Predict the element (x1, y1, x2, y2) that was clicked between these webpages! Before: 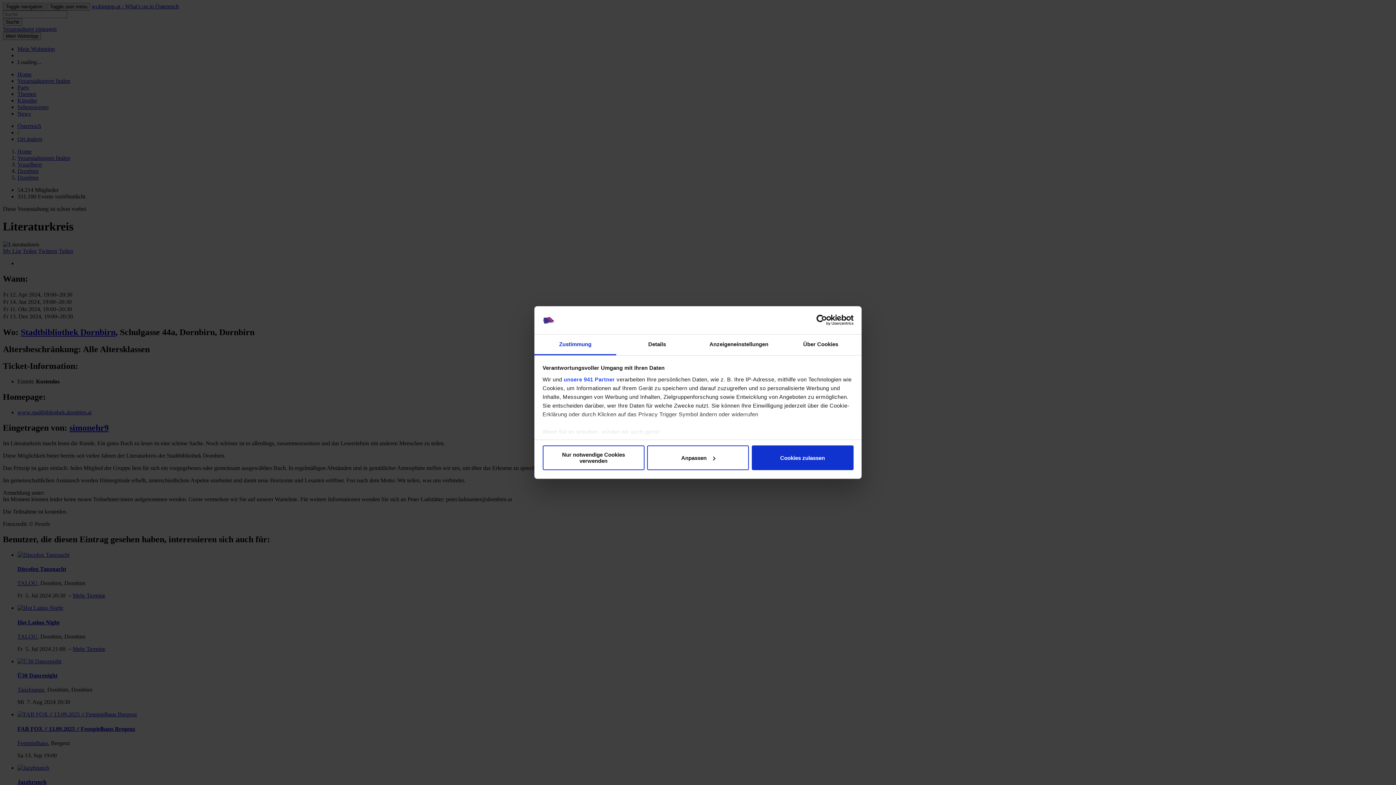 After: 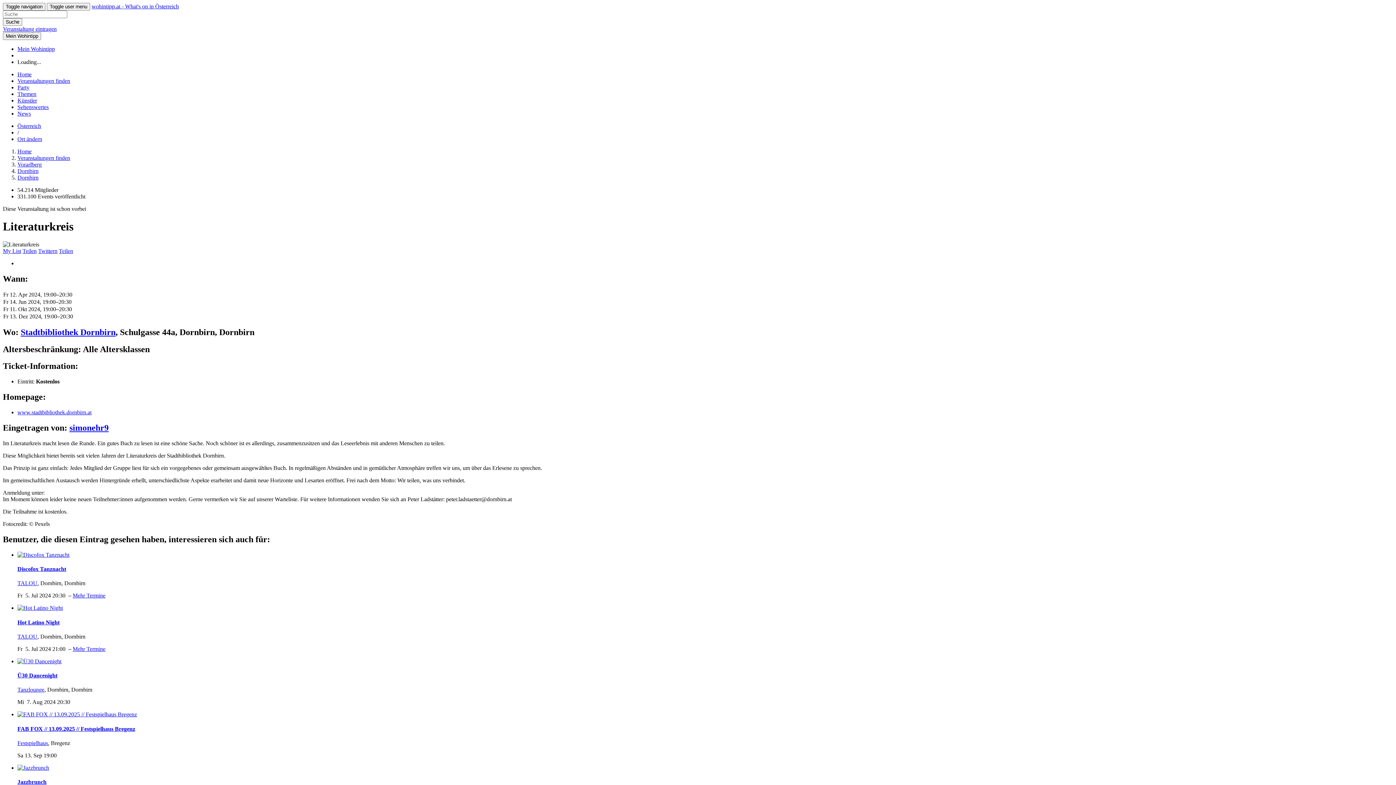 Action: label: Cookies zulassen bbox: (751, 445, 853, 470)